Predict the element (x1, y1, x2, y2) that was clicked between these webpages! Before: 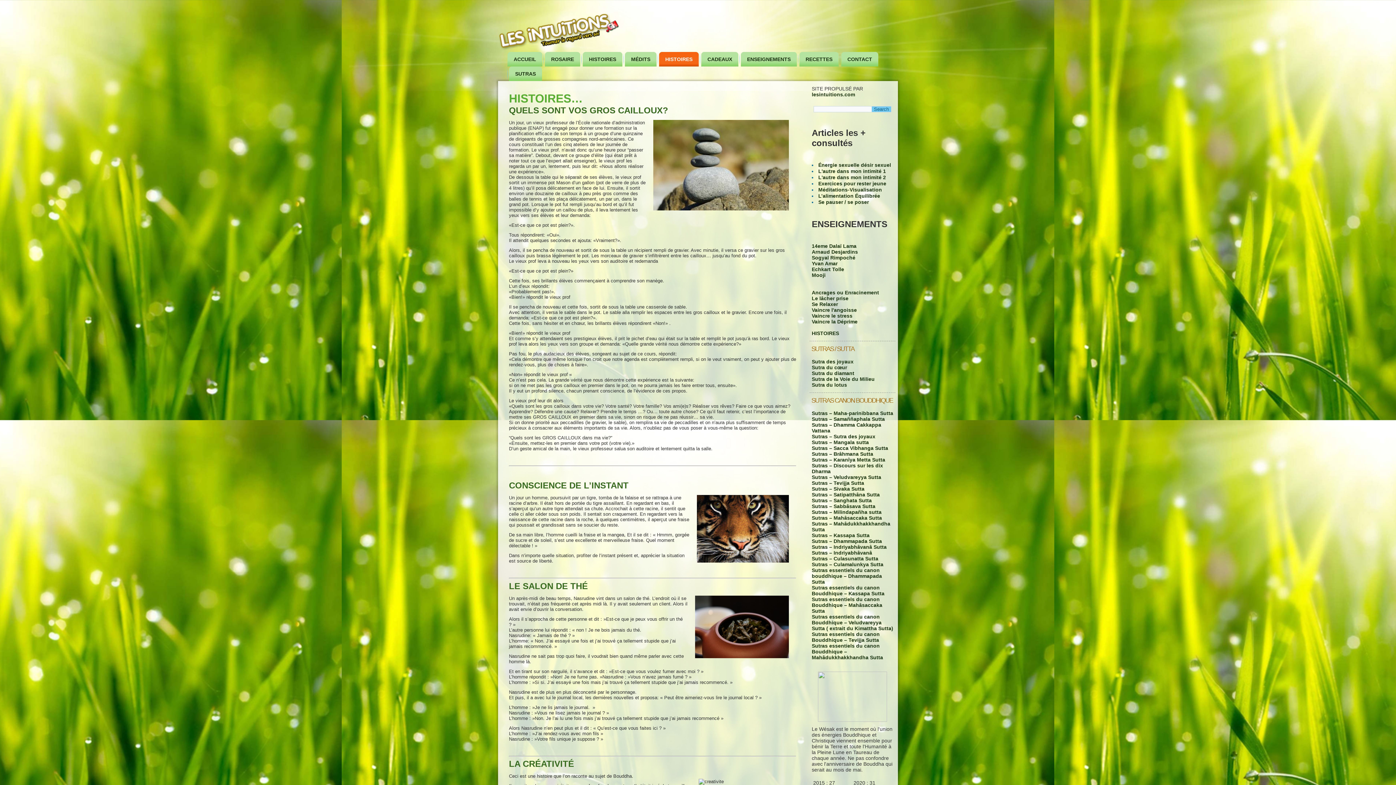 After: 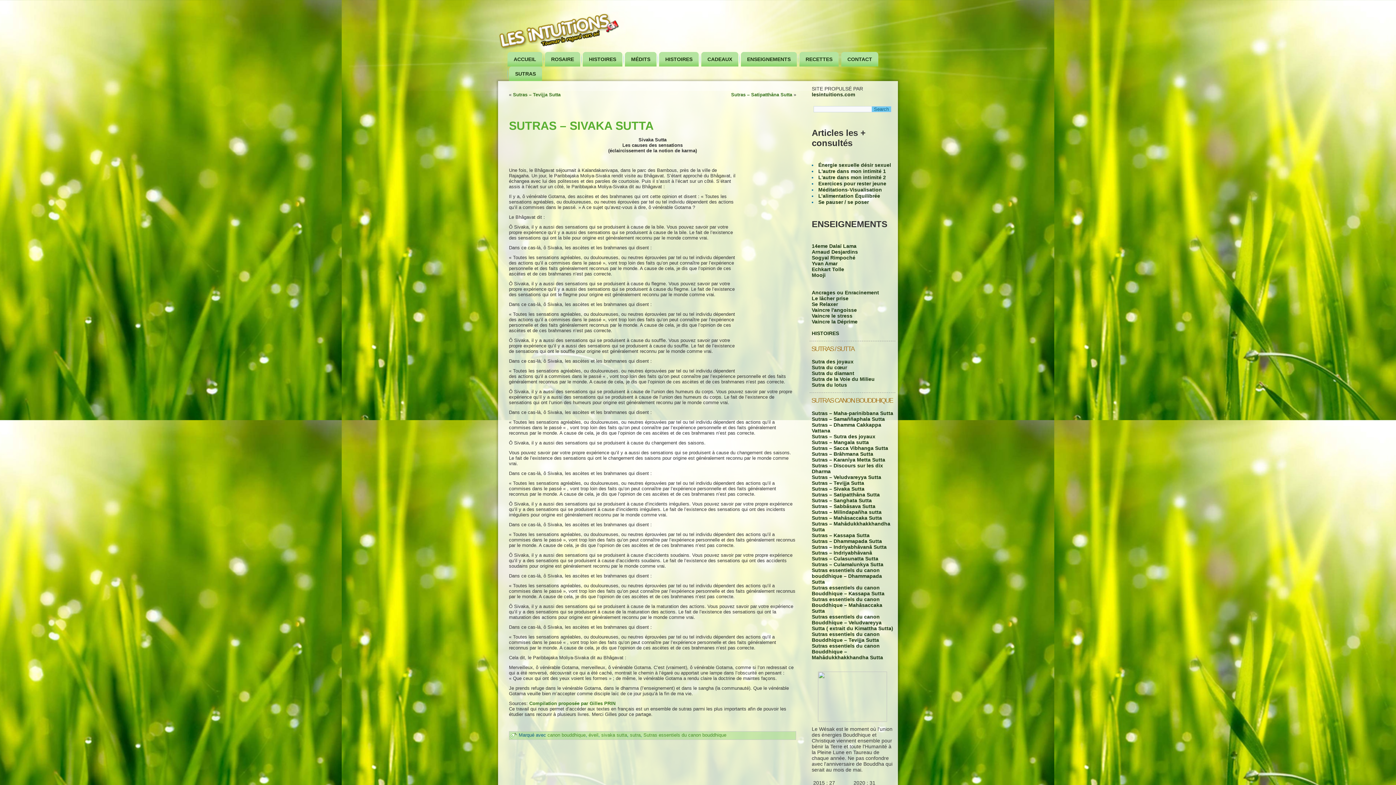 Action: bbox: (812, 486, 864, 492) label: Sutras – Sivaka Sutta